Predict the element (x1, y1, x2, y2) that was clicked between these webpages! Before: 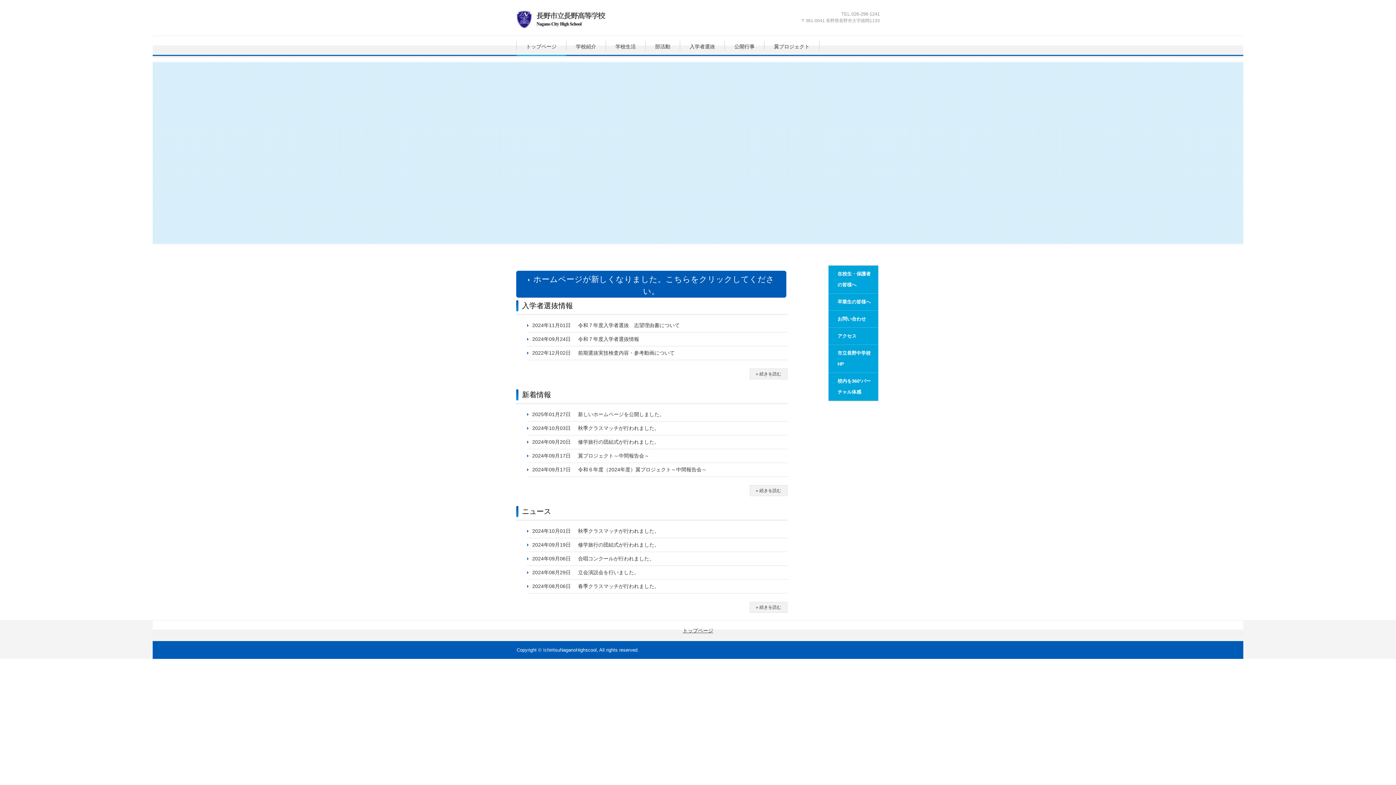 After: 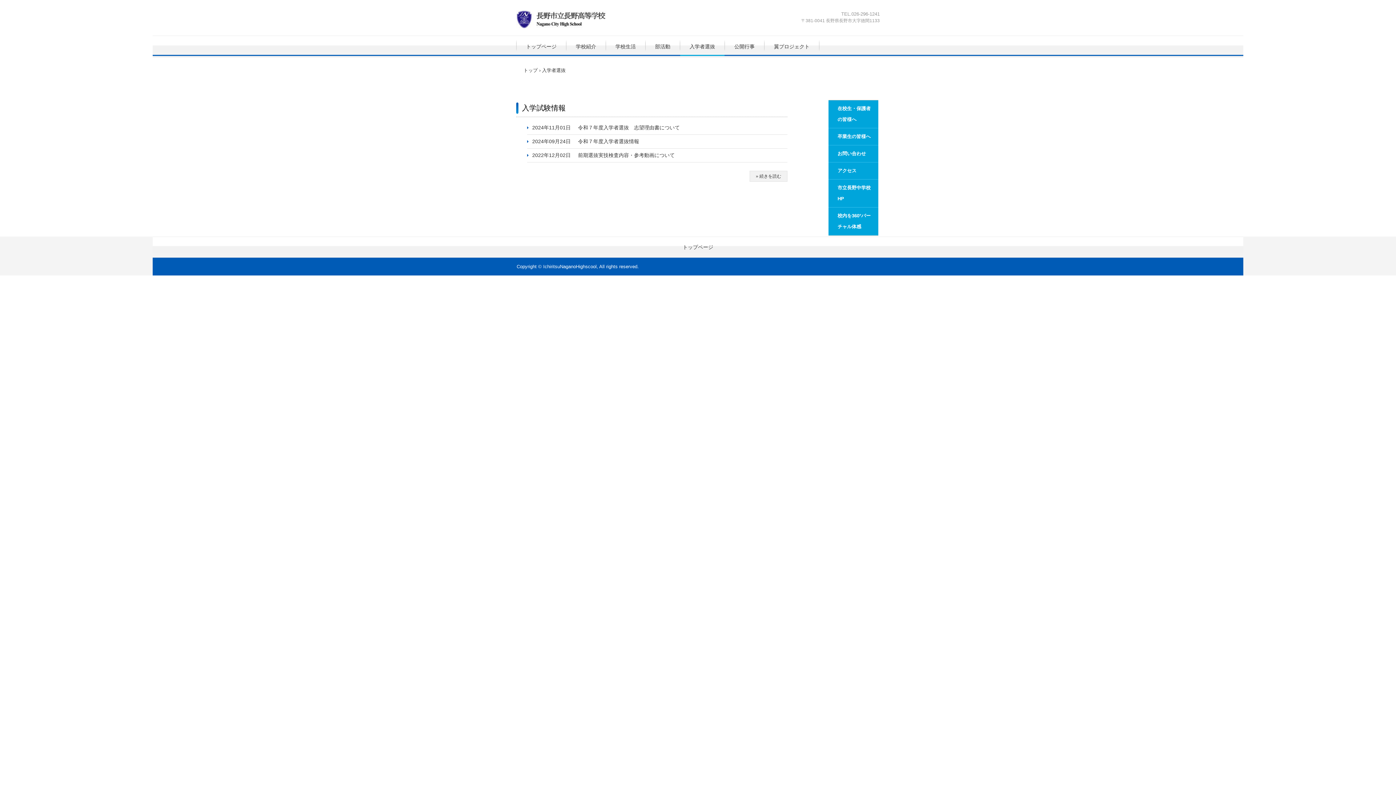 Action: bbox: (680, 36, 724, 57) label: 入学者選抜